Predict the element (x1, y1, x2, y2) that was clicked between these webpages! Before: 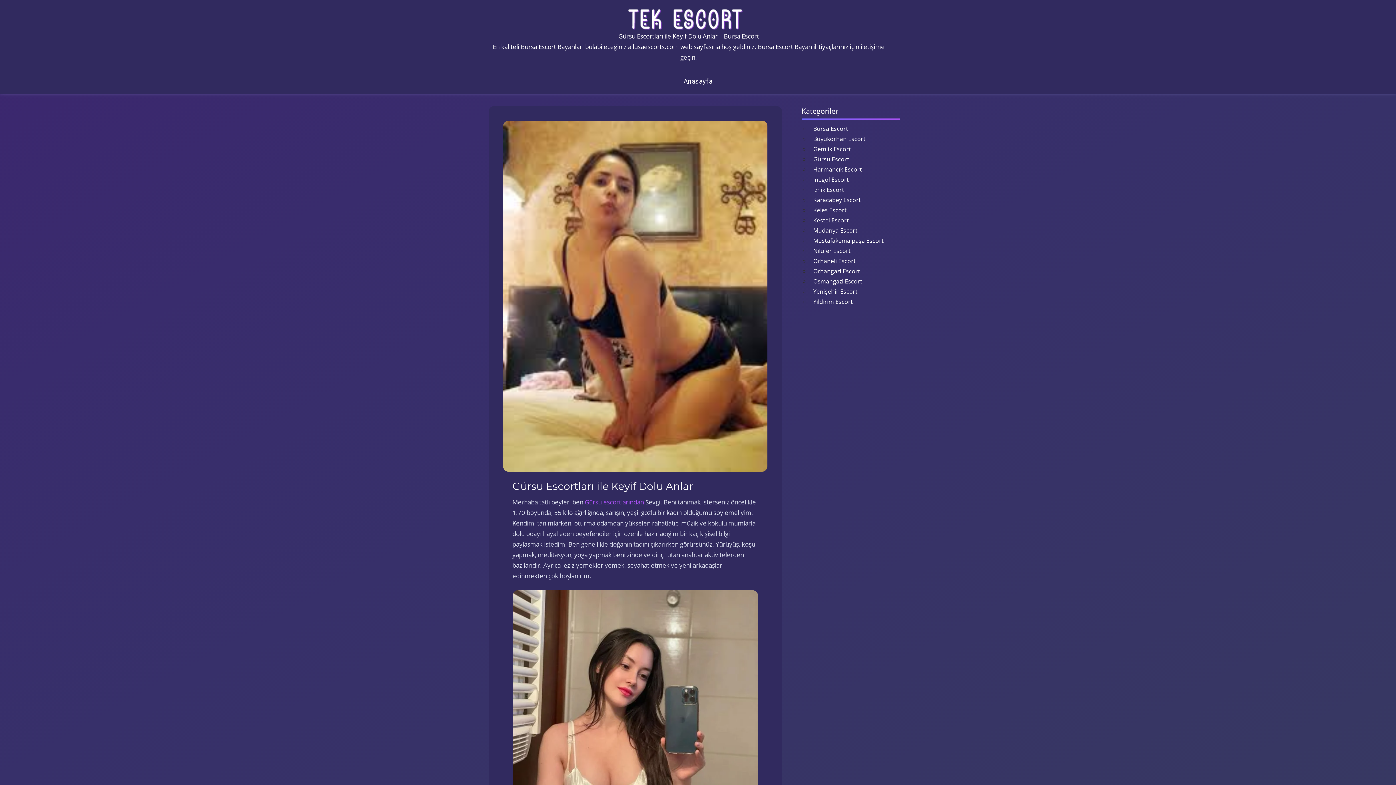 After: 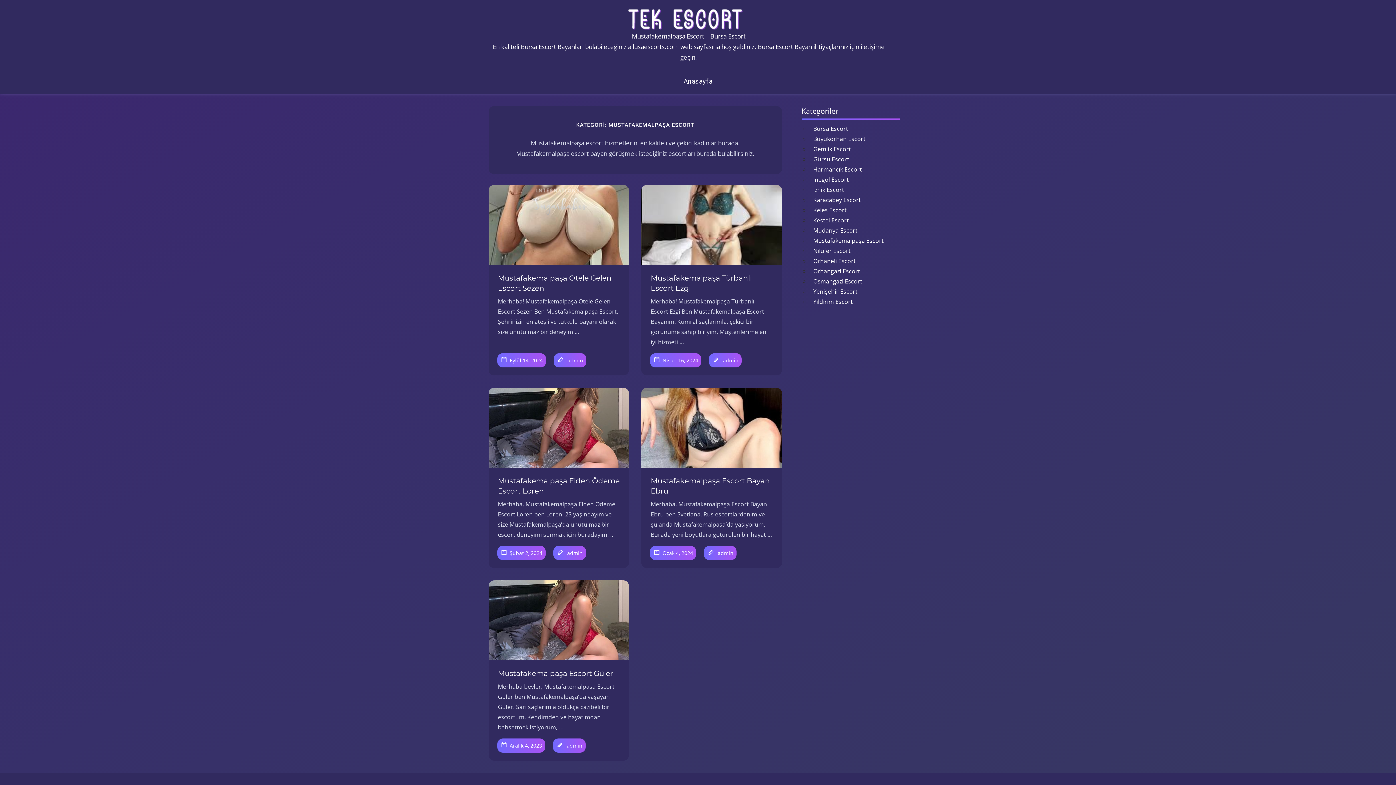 Action: label: Mustafakemalpaşa Escort bbox: (813, 236, 883, 246)